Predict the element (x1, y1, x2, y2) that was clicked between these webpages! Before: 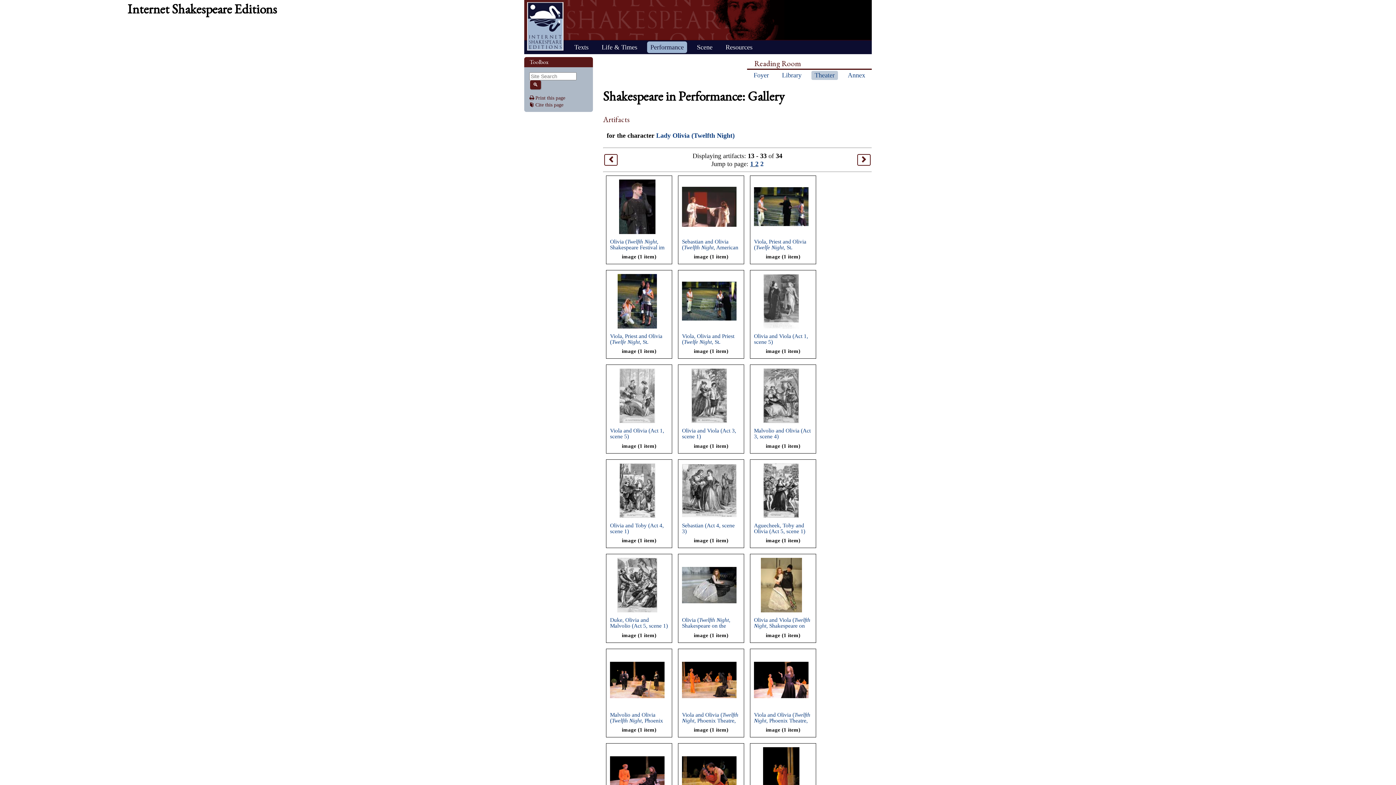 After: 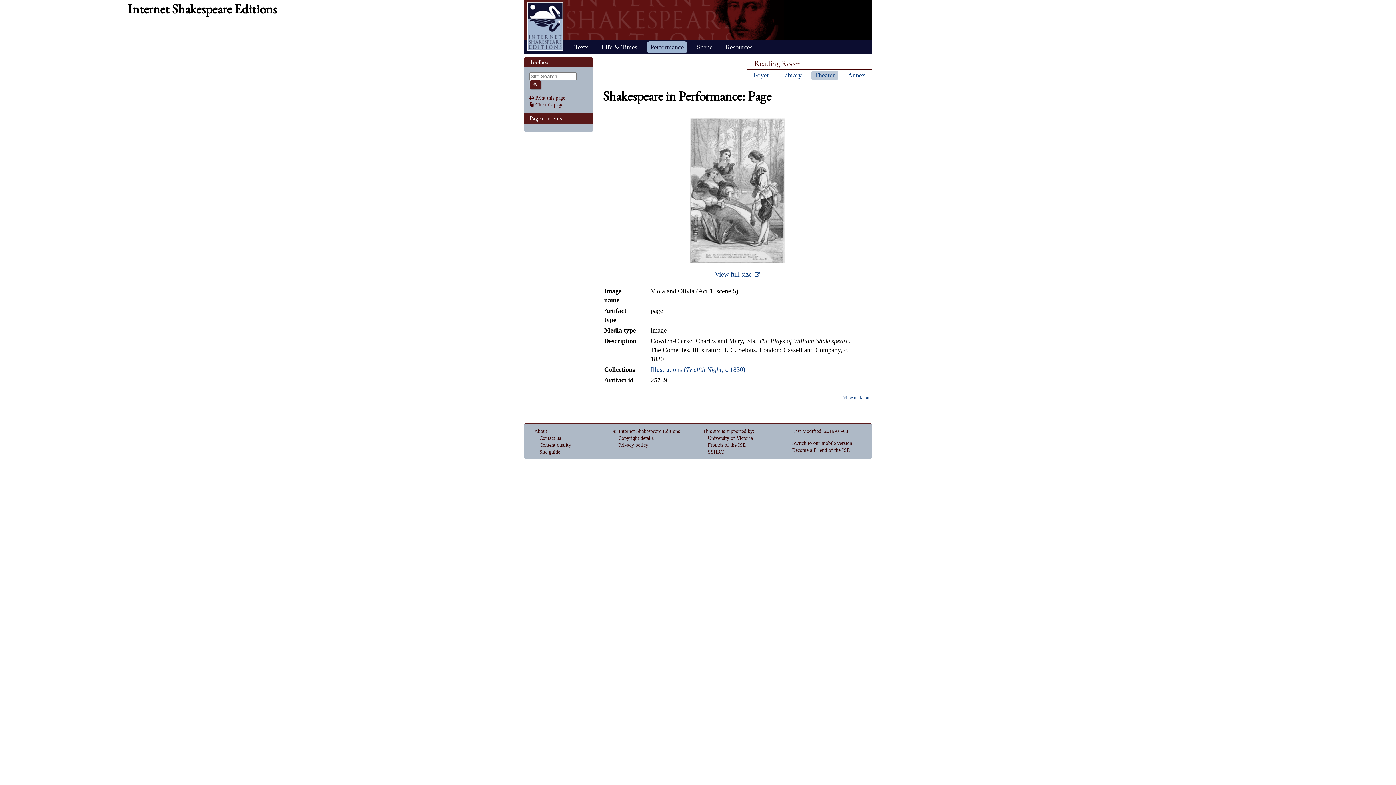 Action: label: Viola and Olivia (Act 1, scene 5)
image (1 item) bbox: (606, 364, 672, 453)